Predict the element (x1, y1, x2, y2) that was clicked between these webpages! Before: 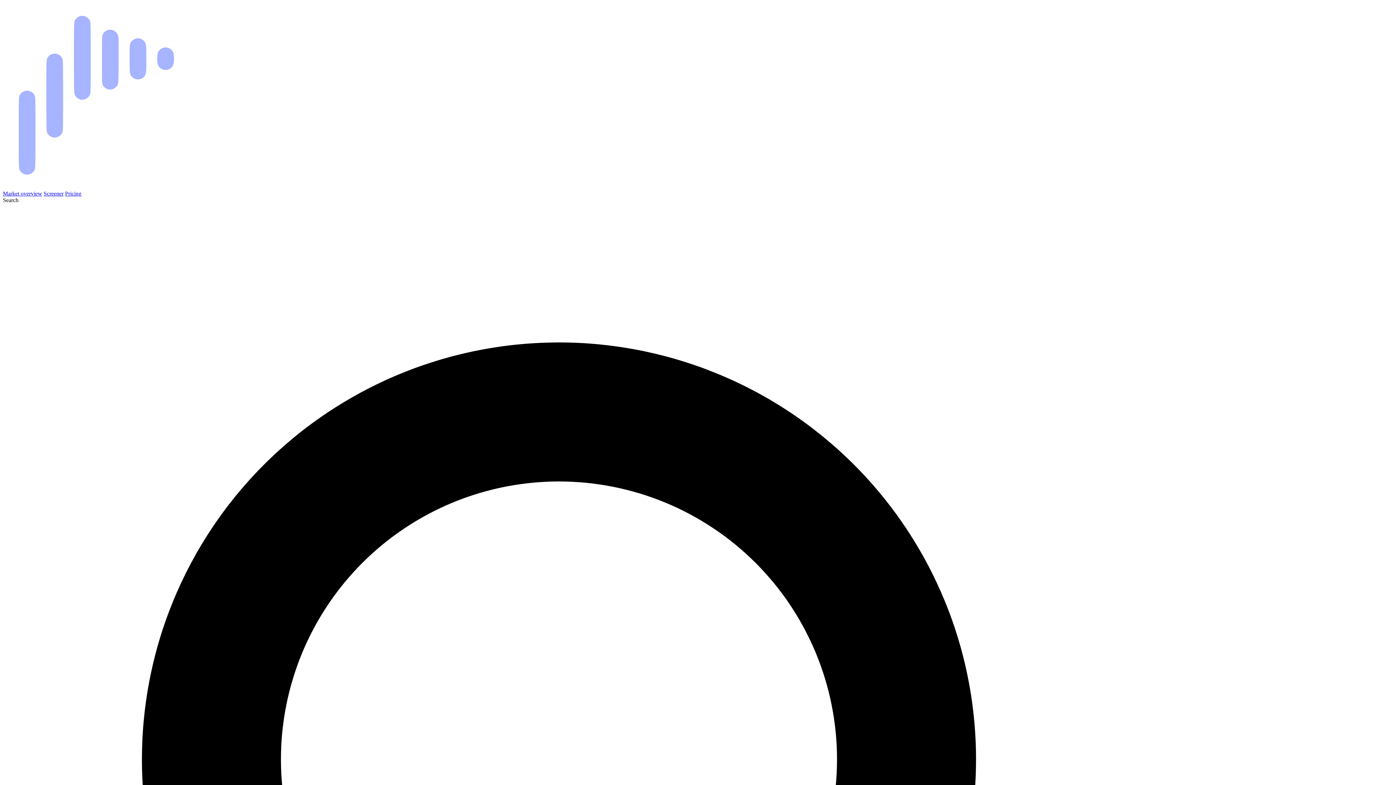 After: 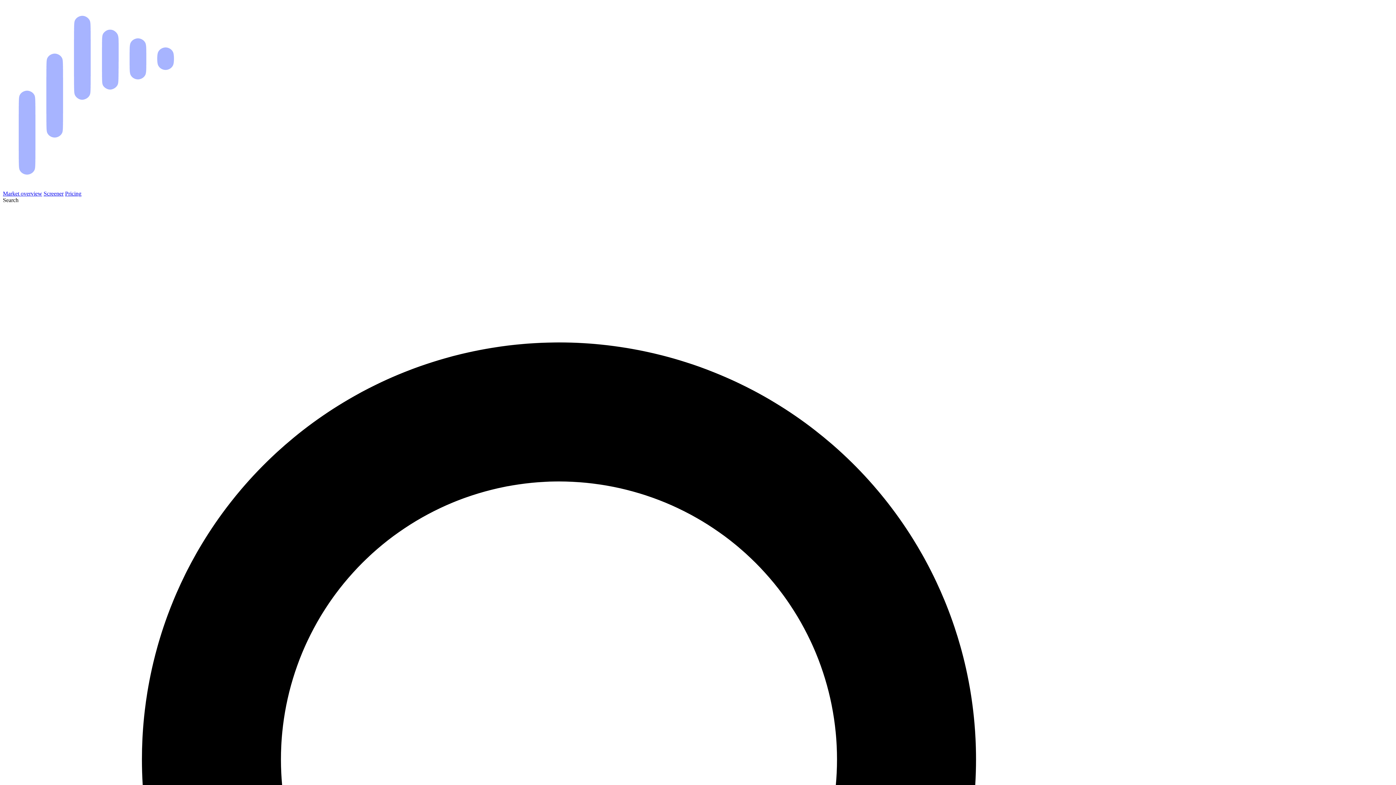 Action: bbox: (43, 190, 63, 196) label: Screener